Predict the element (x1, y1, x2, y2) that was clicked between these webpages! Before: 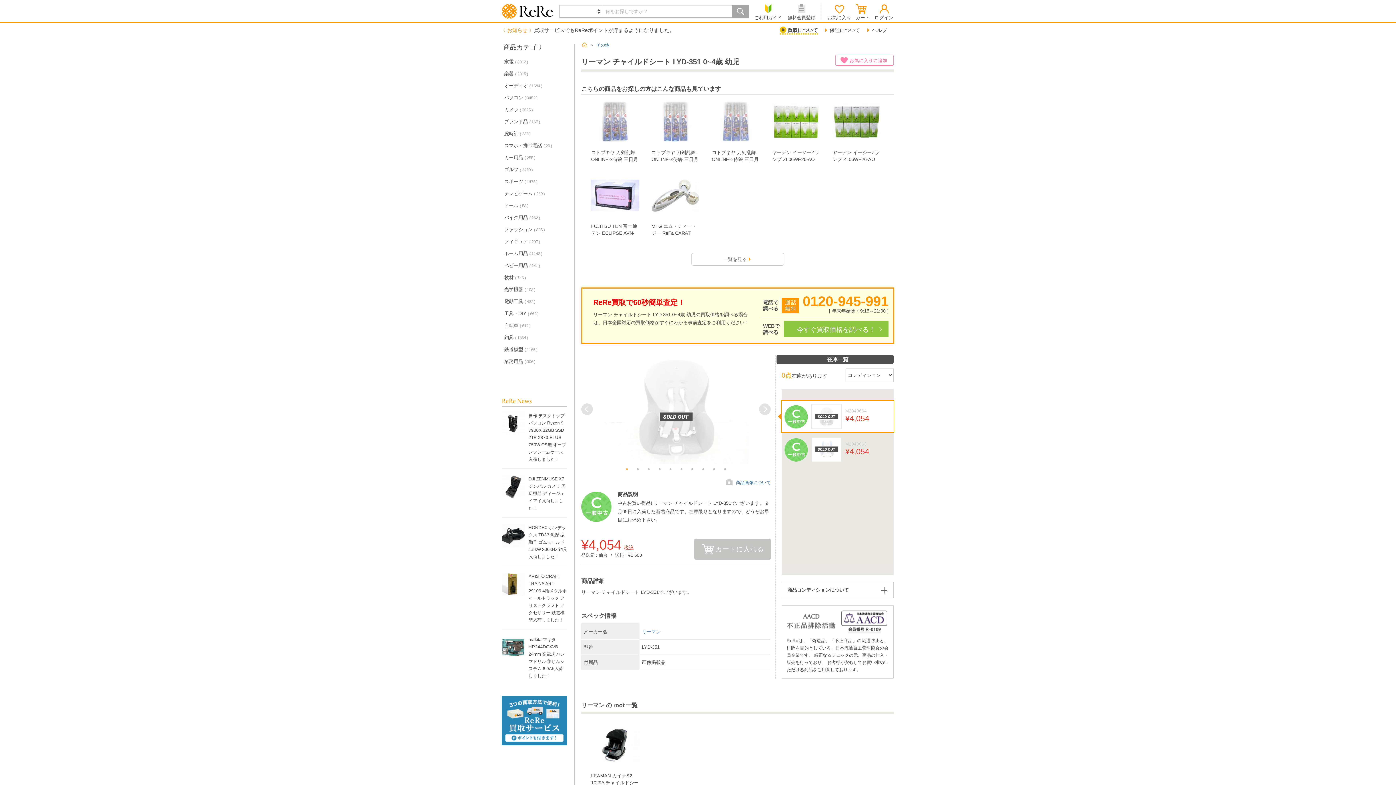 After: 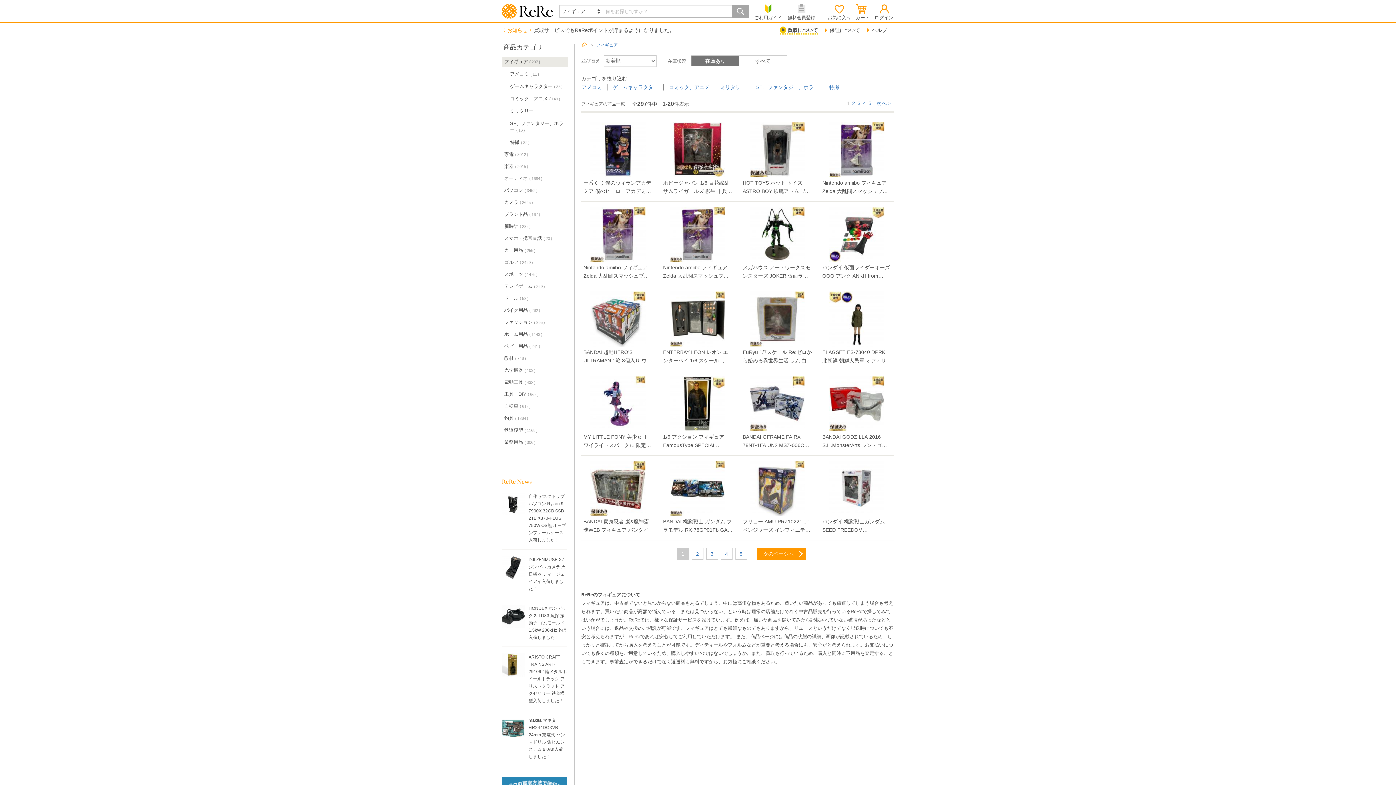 Action: bbox: (502, 236, 568, 246) label: フィギュア 297